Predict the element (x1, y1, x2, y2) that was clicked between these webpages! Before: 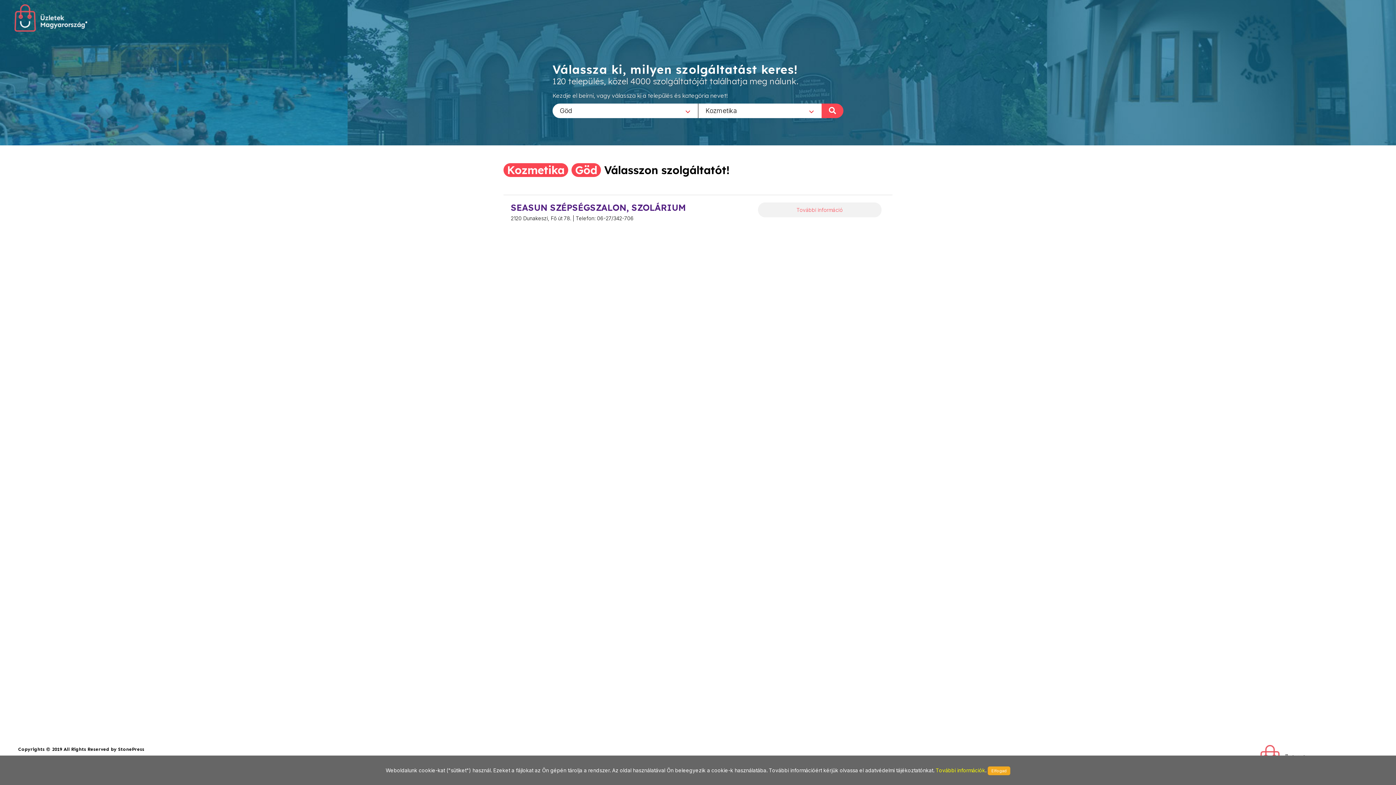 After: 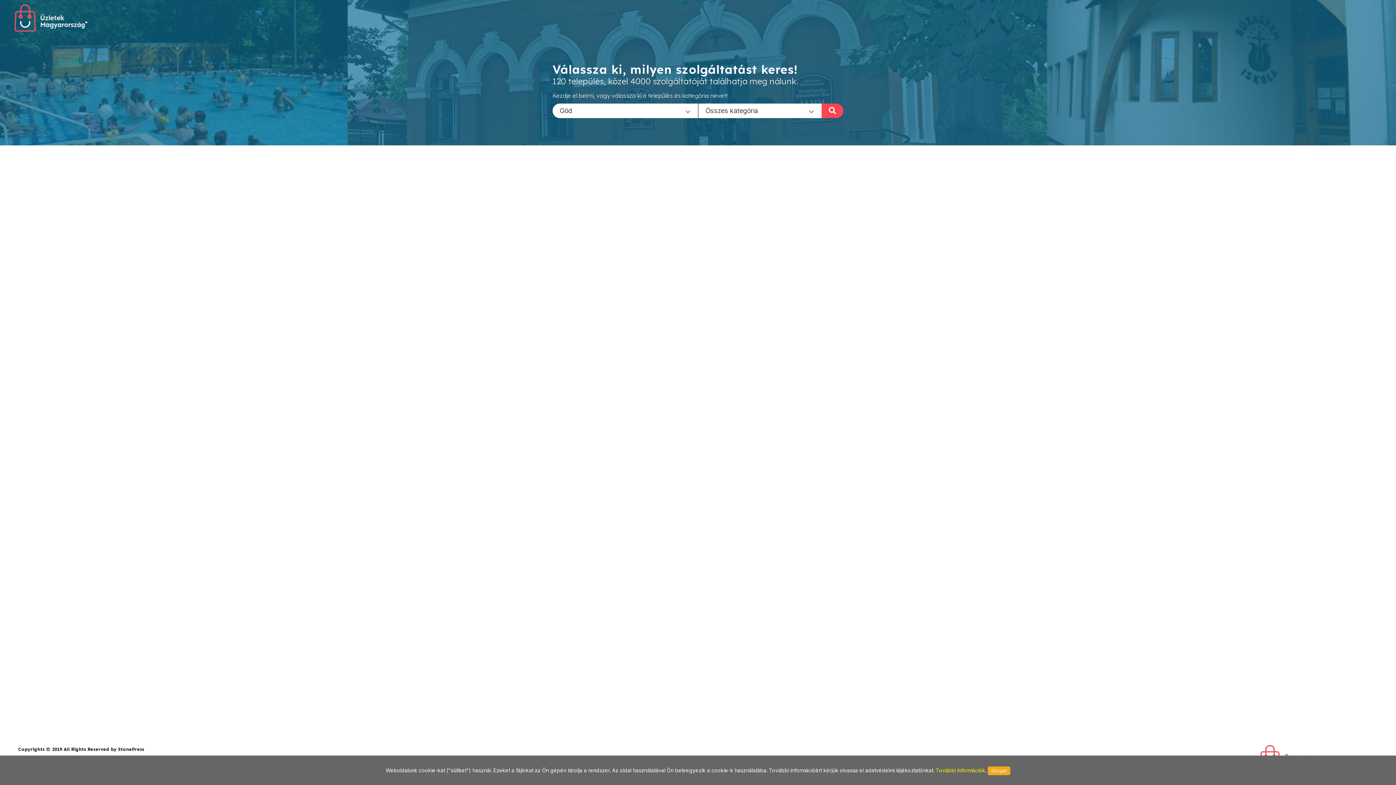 Action: label: További információk bbox: (936, 767, 985, 773)